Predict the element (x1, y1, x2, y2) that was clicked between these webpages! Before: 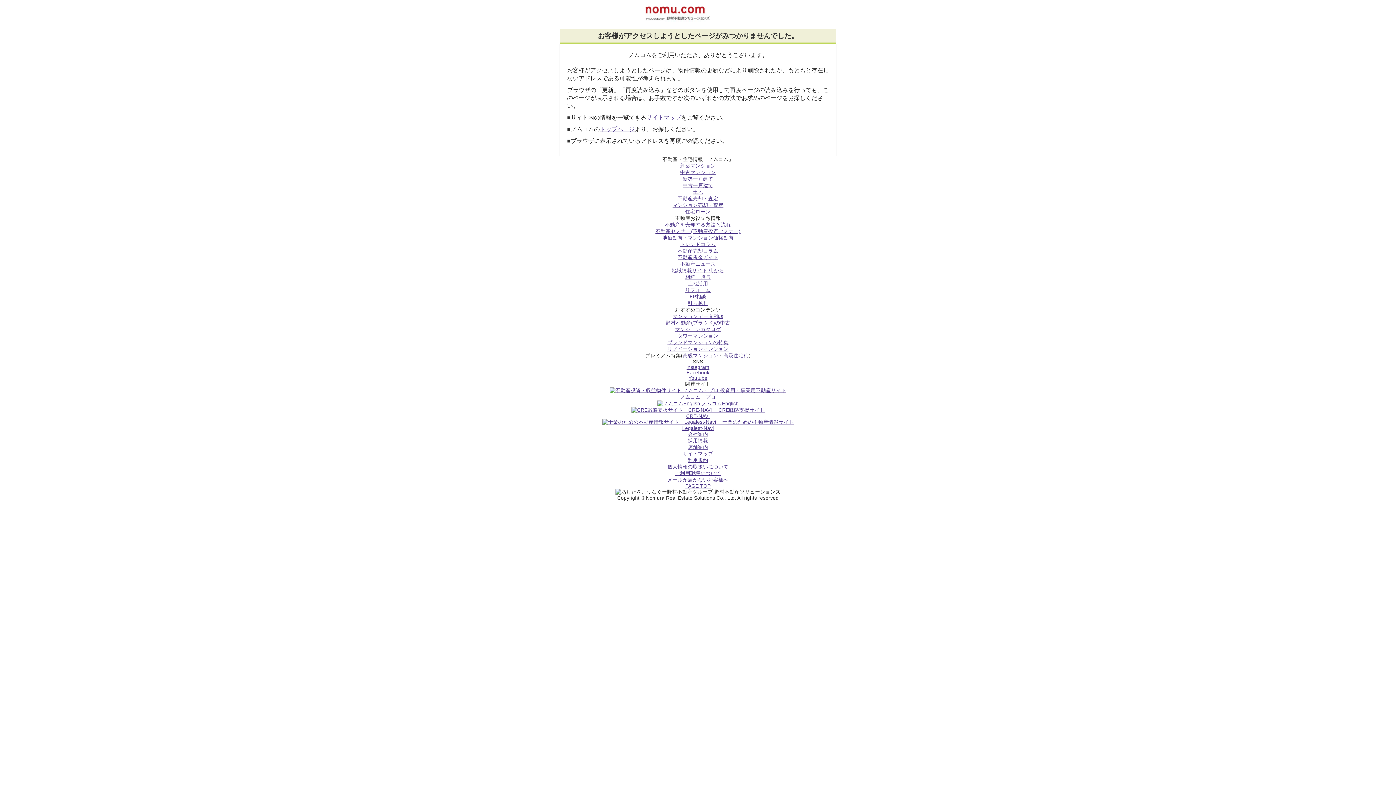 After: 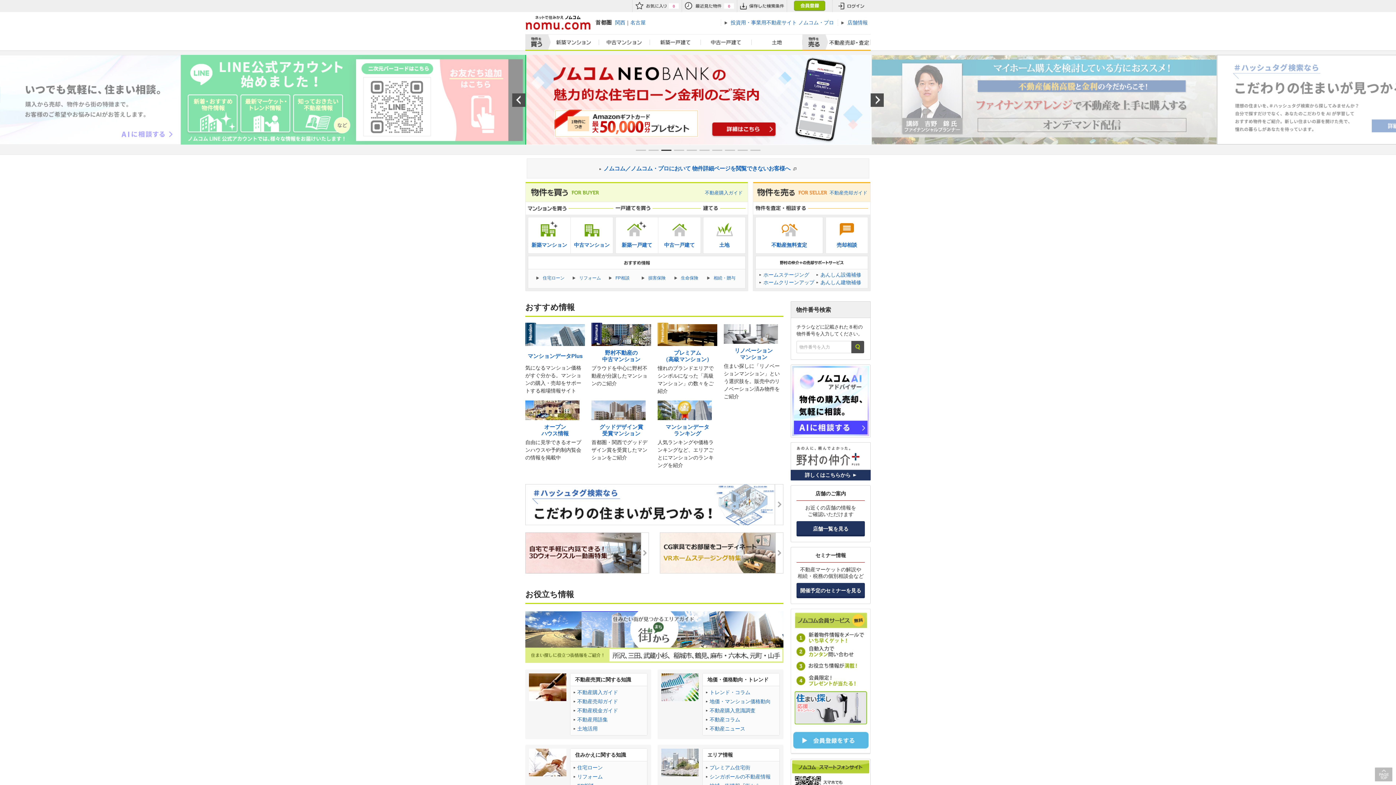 Action: bbox: (600, 126, 634, 132) label: トップページ